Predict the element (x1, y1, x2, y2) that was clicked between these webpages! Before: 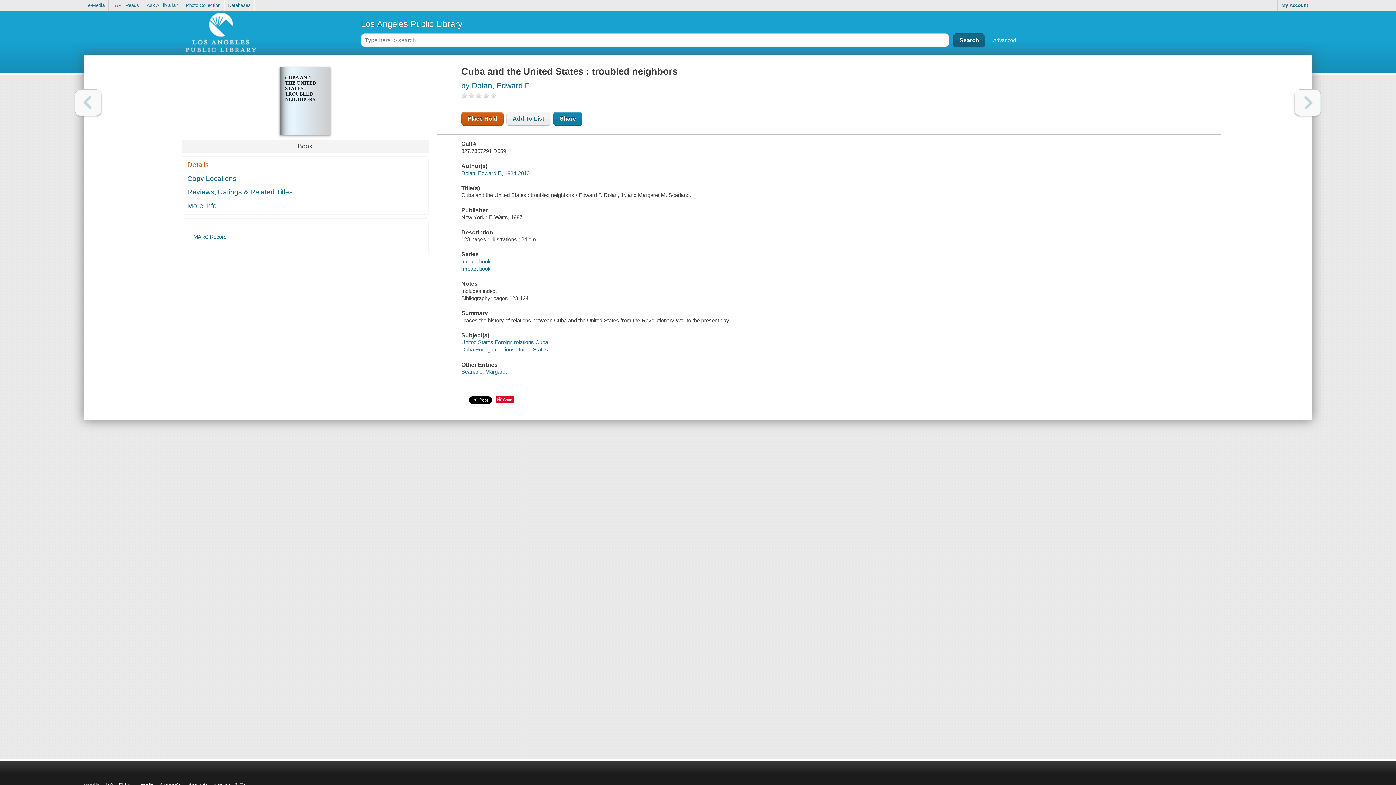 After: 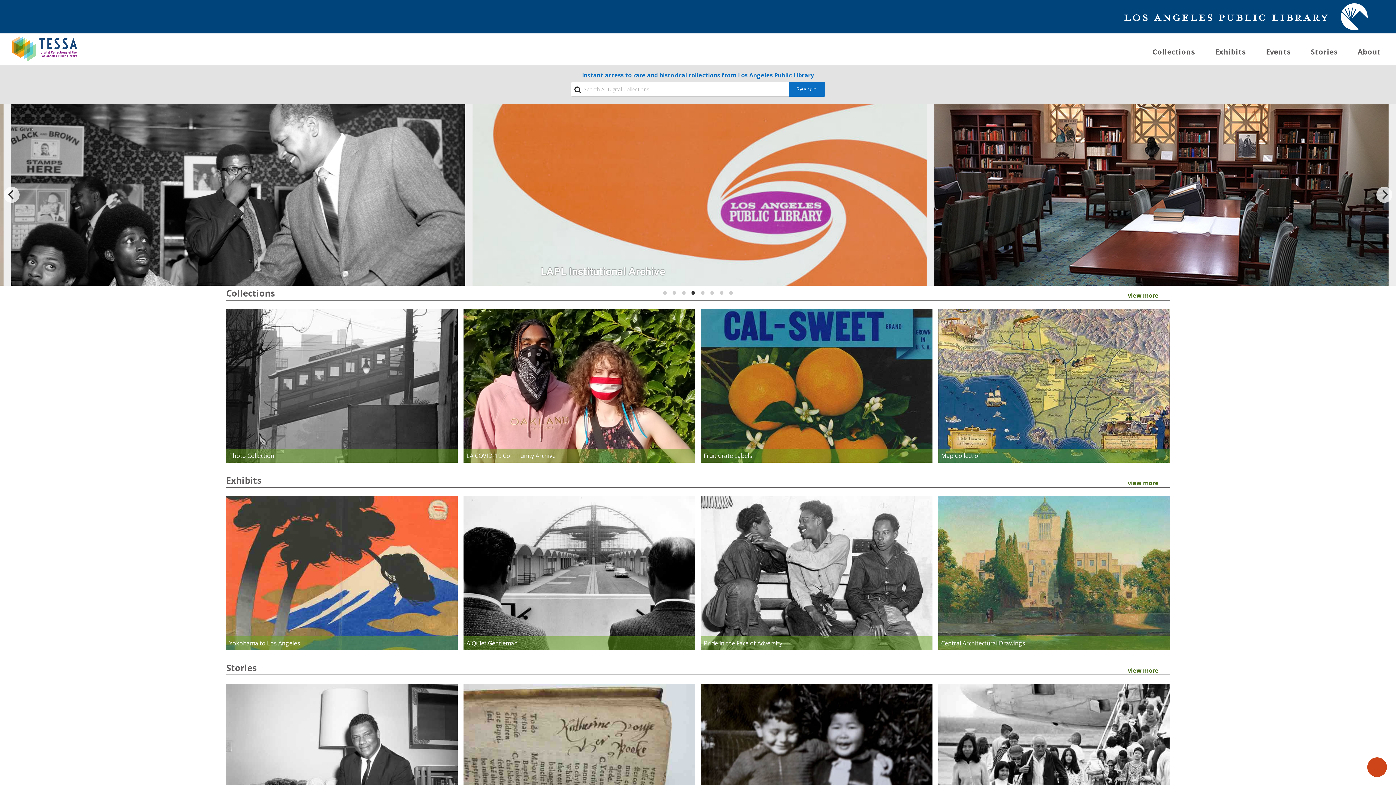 Action: label: Photo Collection bbox: (182, 0, 224, 10)